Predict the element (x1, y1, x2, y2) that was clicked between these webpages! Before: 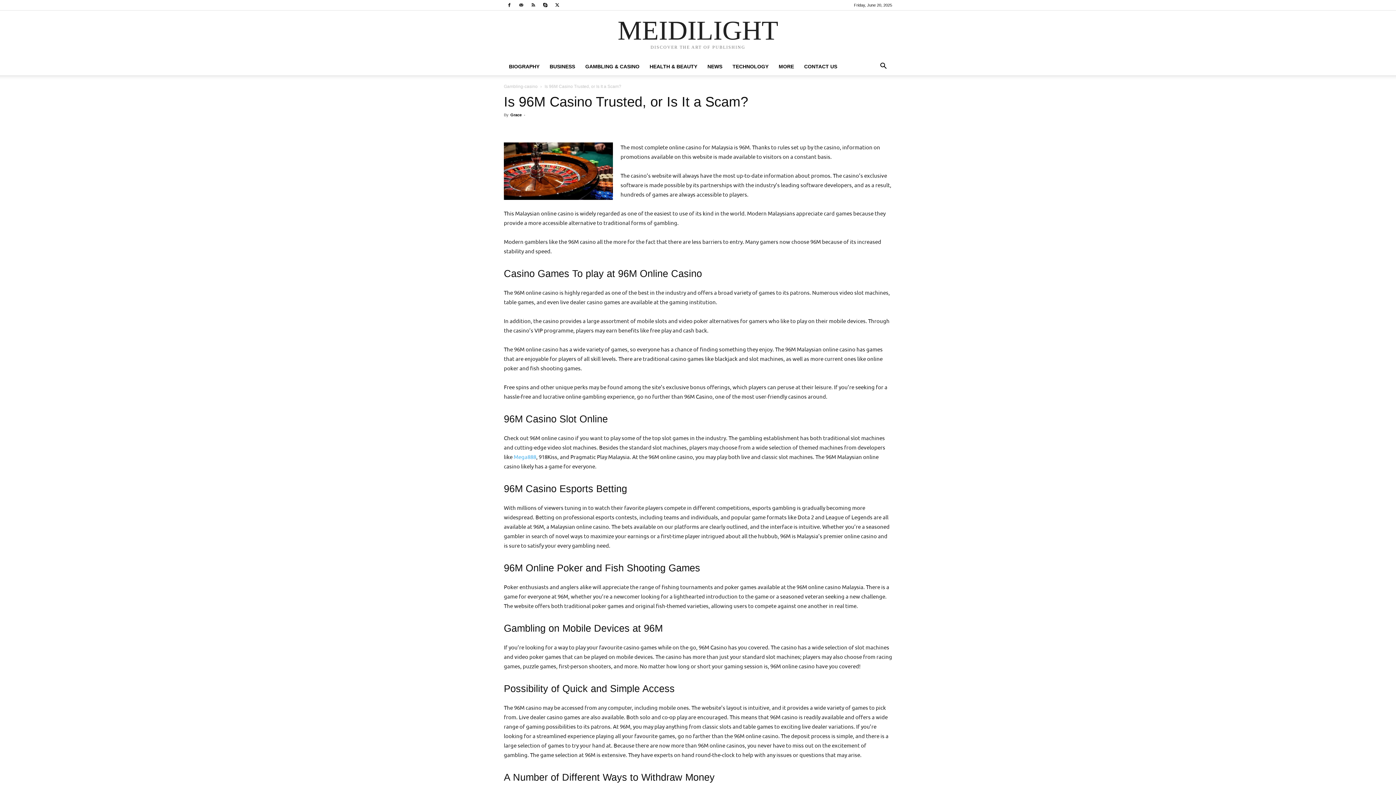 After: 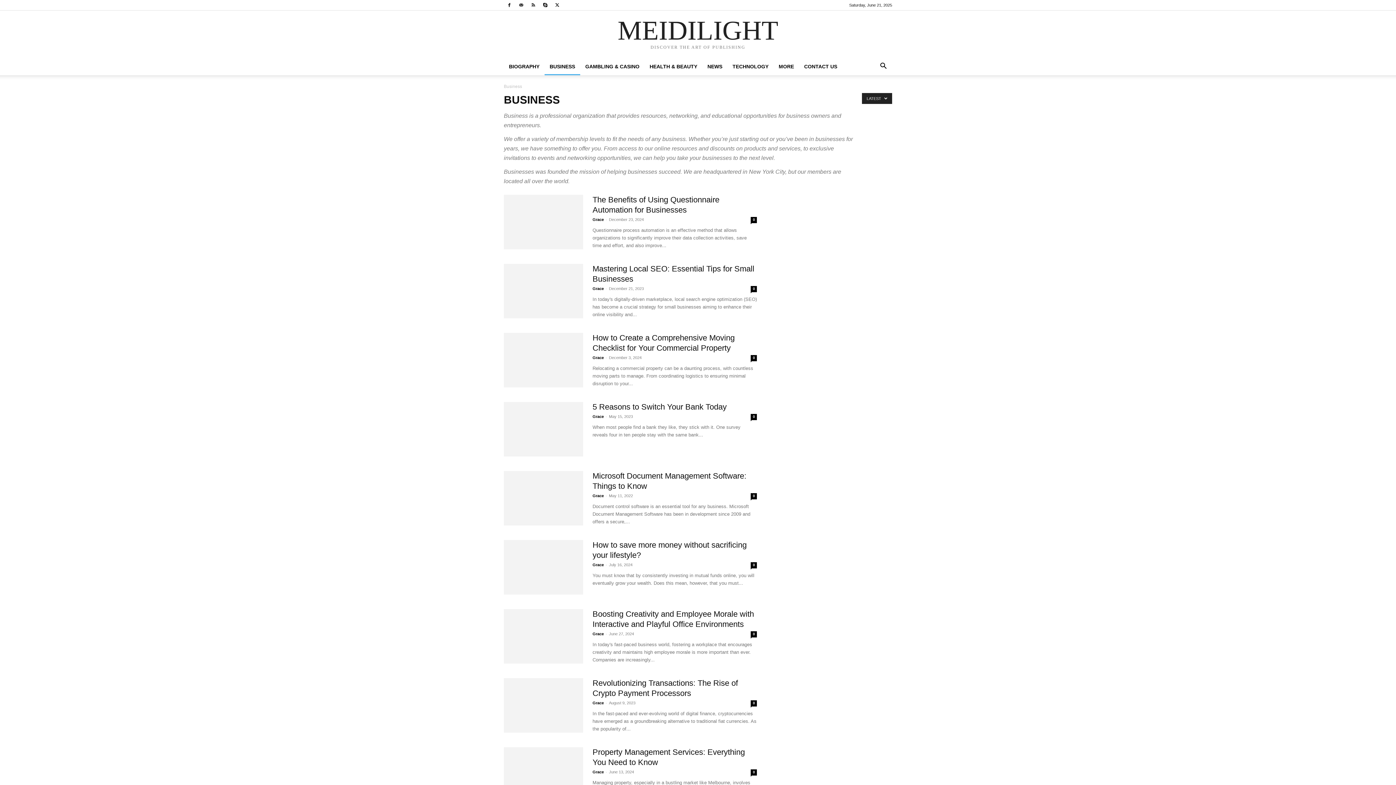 Action: bbox: (544, 57, 580, 75) label: BUSINESS